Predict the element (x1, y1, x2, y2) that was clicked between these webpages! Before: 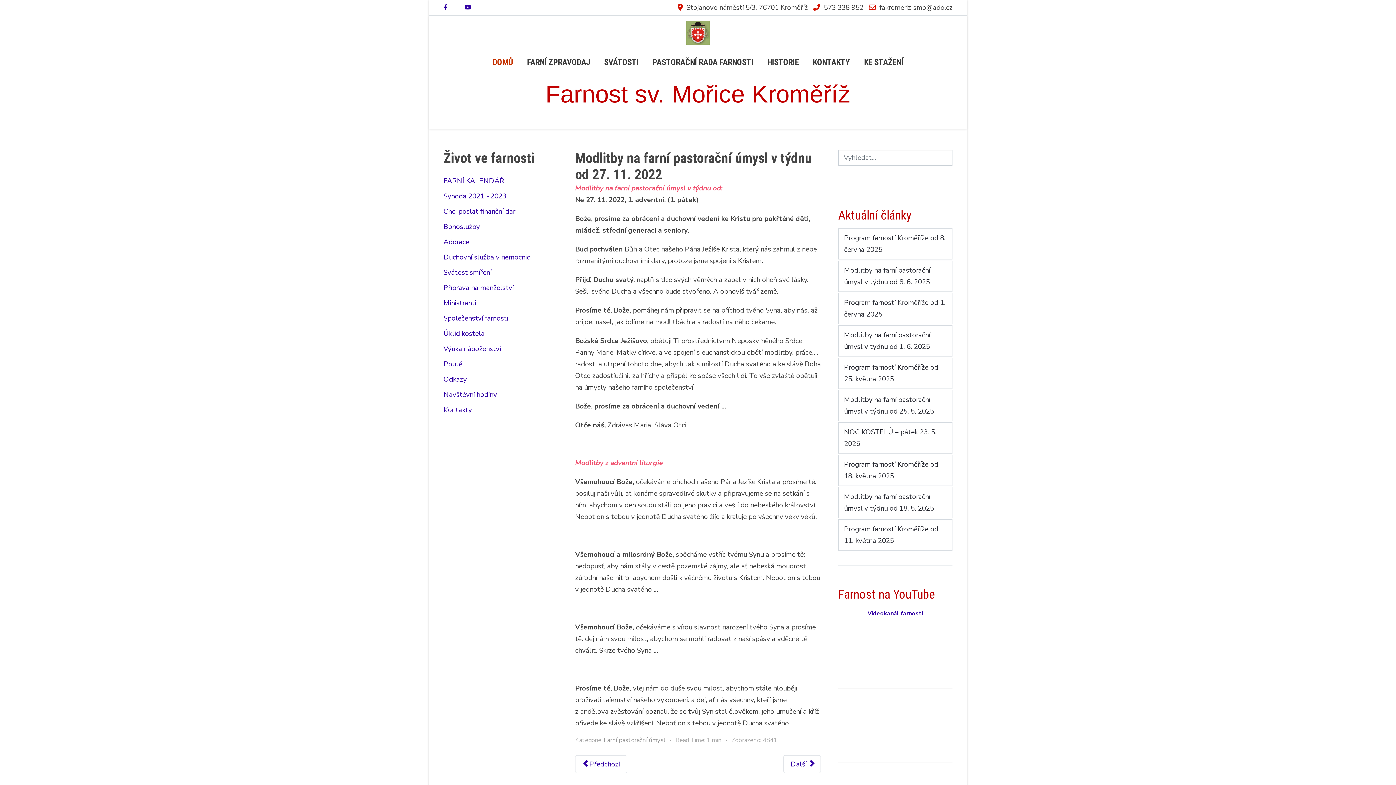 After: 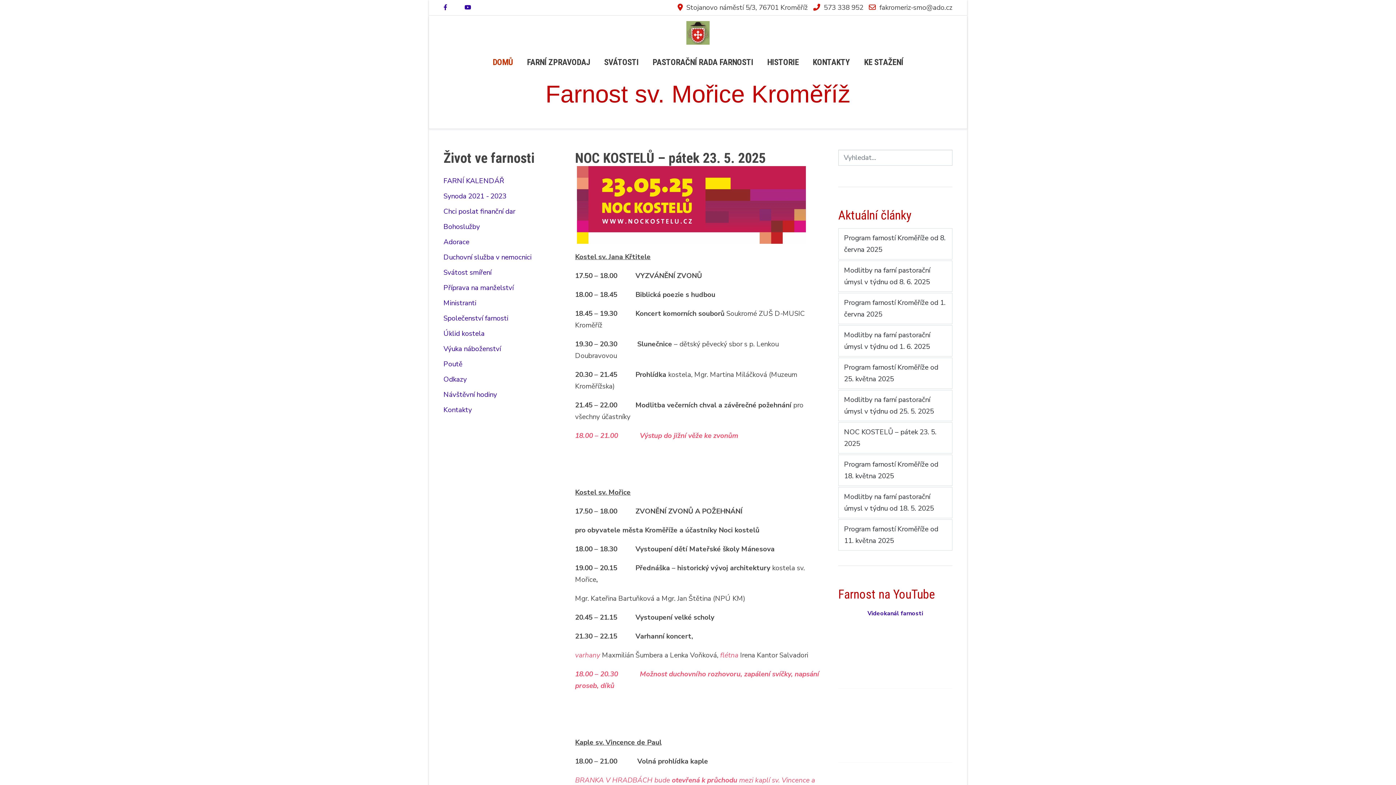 Action: bbox: (838, 422, 952, 453) label: NOC KOSTELŮ – pátek 23. 5. 2025